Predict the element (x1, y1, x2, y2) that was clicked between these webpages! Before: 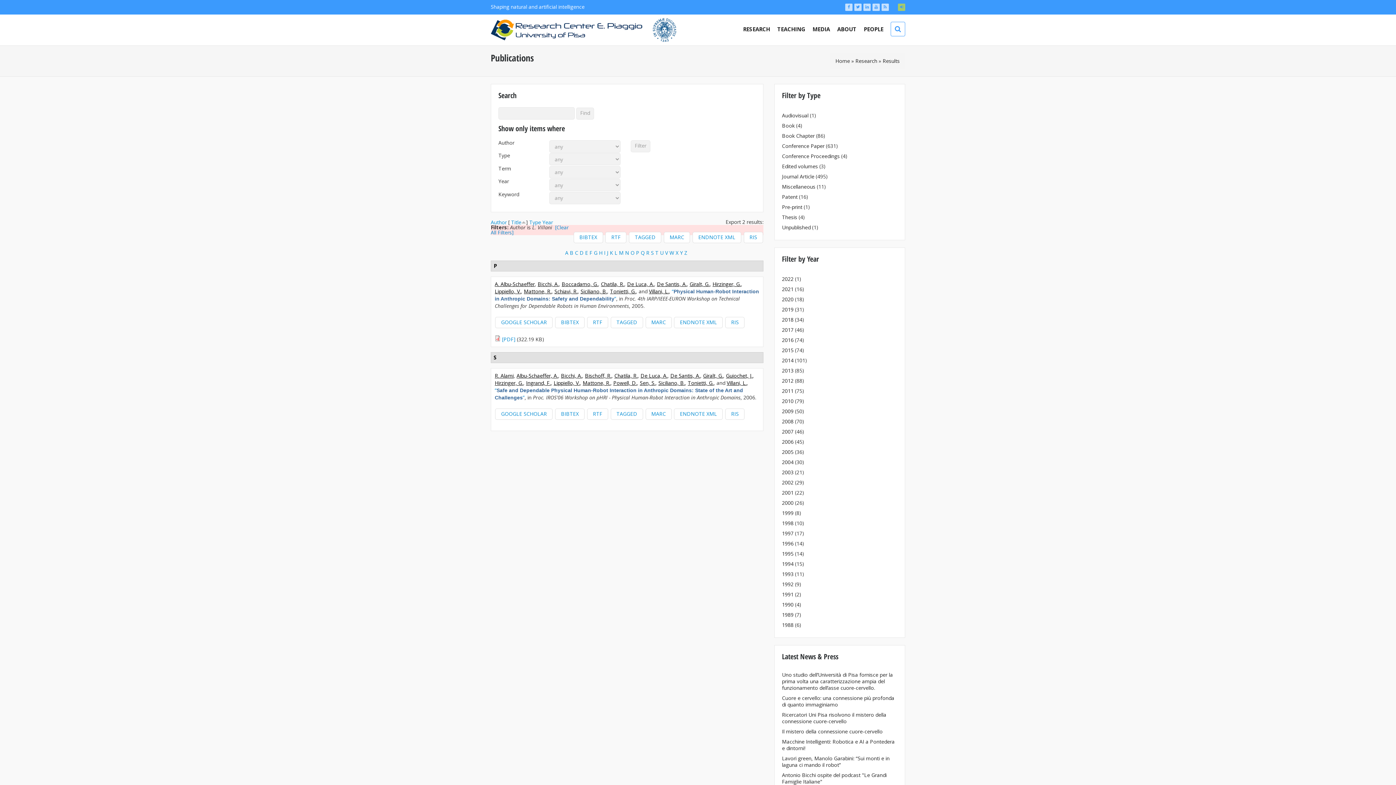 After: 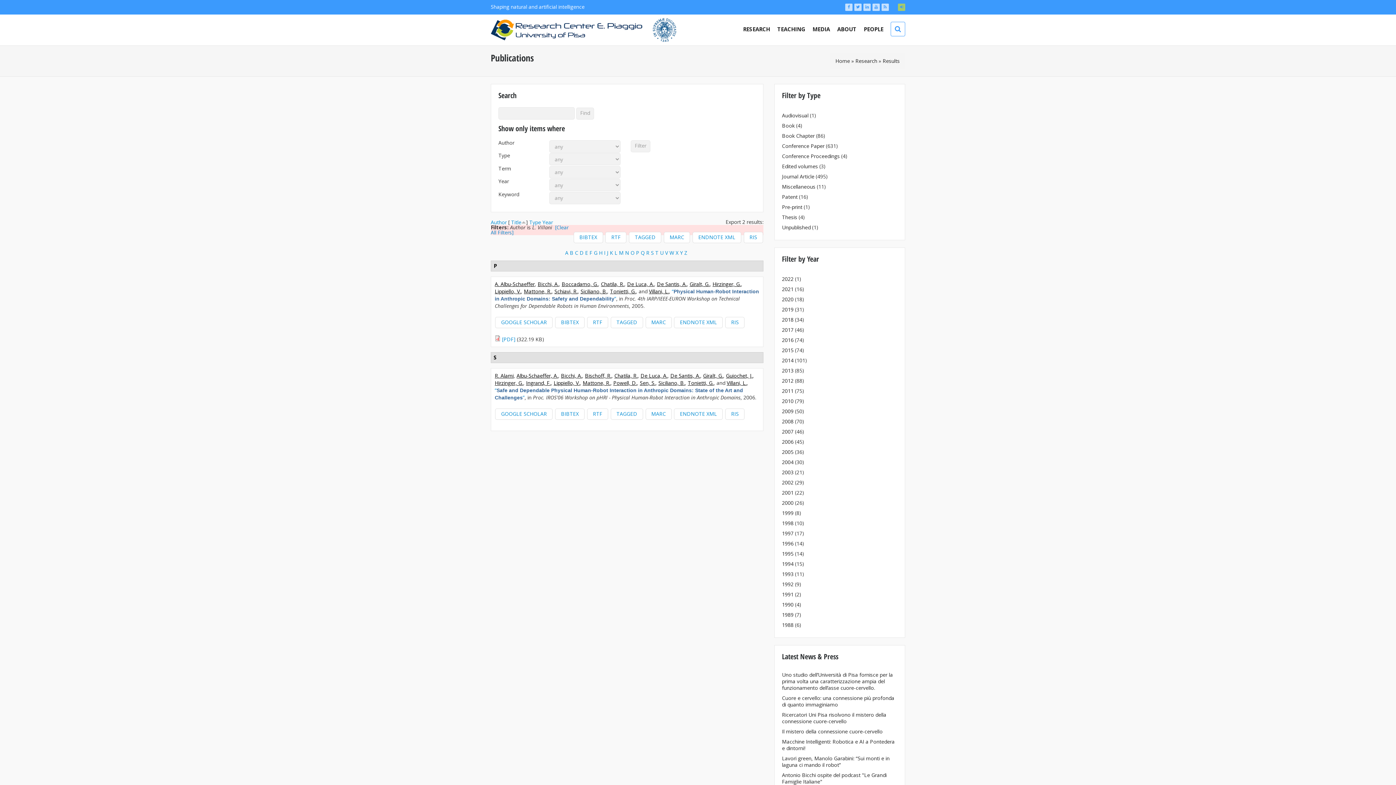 Action: bbox: (587, 408, 608, 419) label: RTF